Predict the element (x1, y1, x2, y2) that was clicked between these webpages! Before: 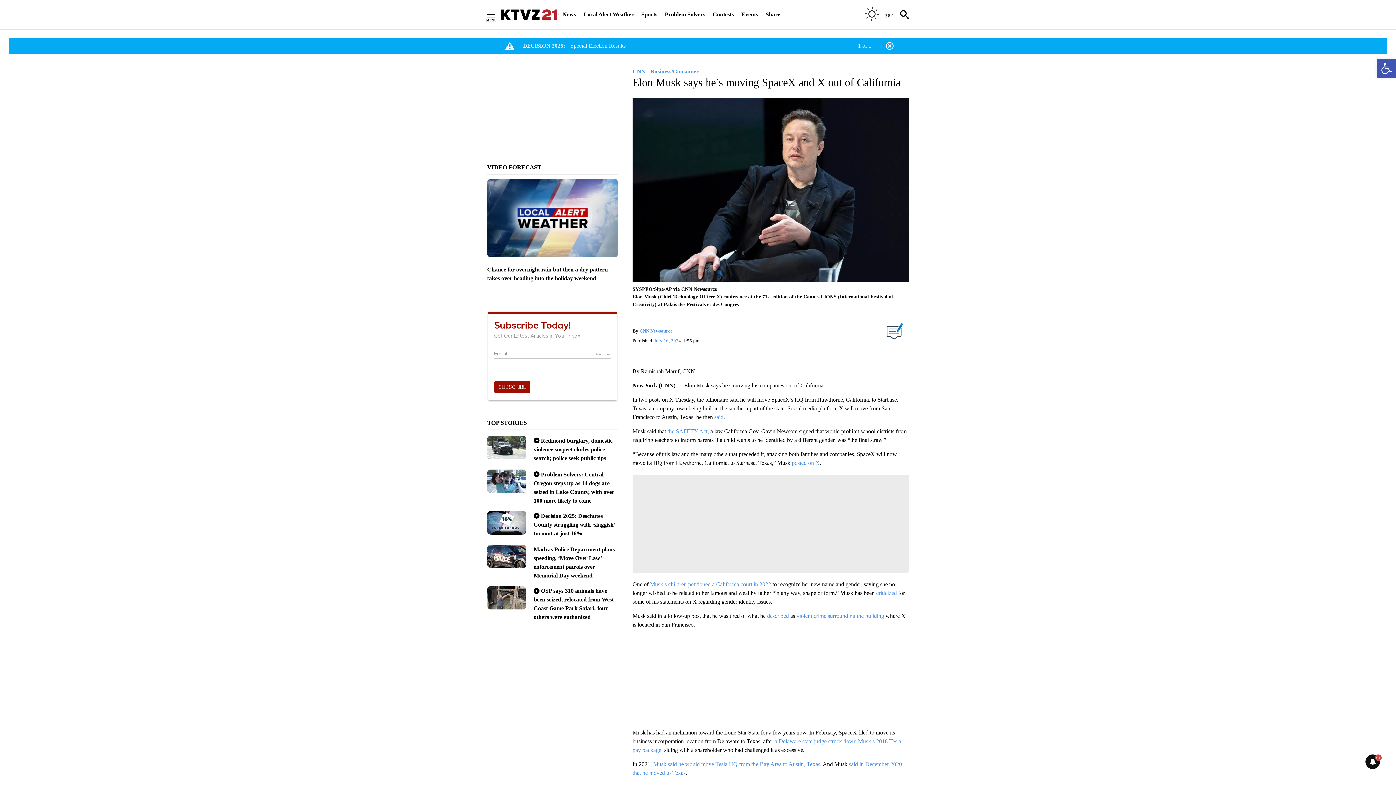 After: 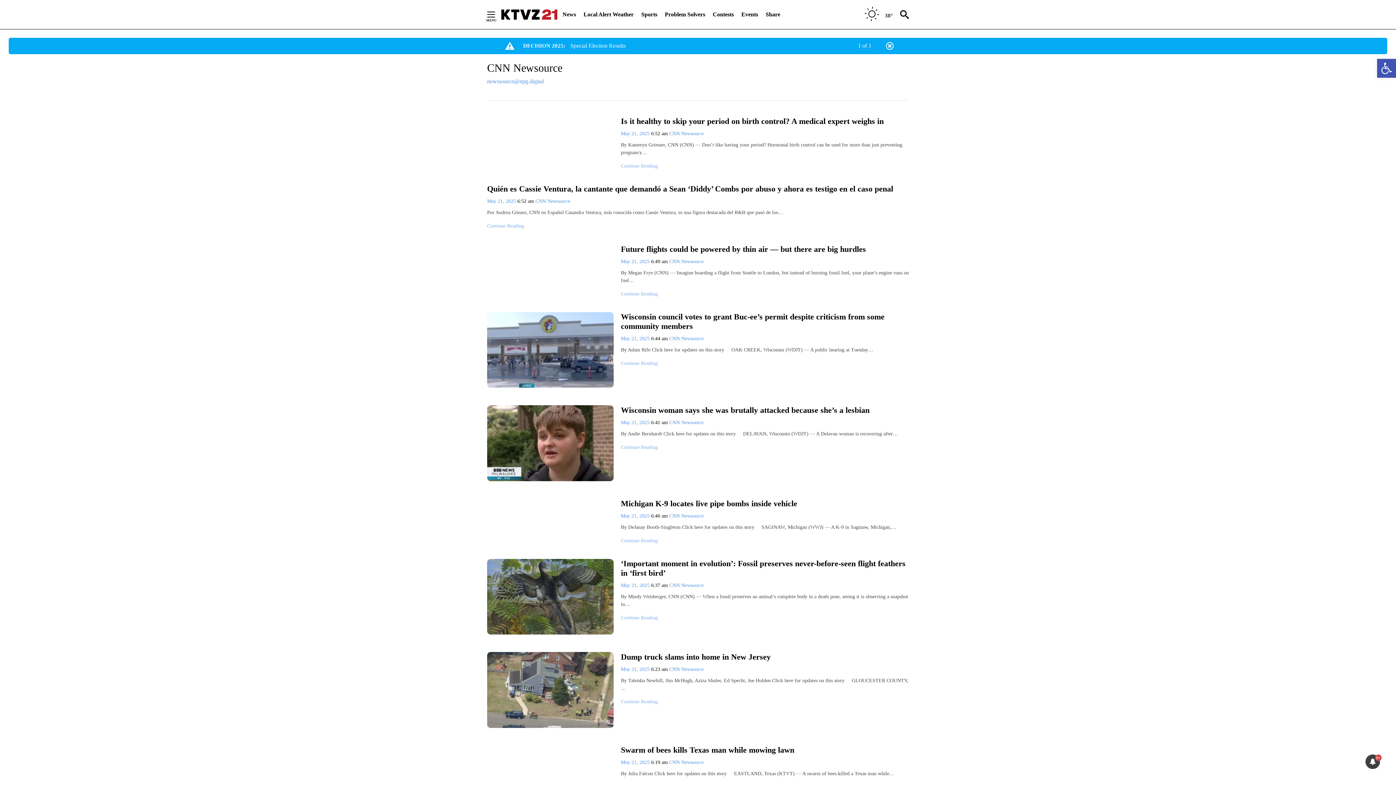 Action: bbox: (639, 327, 672, 334) label: CNN Newsource